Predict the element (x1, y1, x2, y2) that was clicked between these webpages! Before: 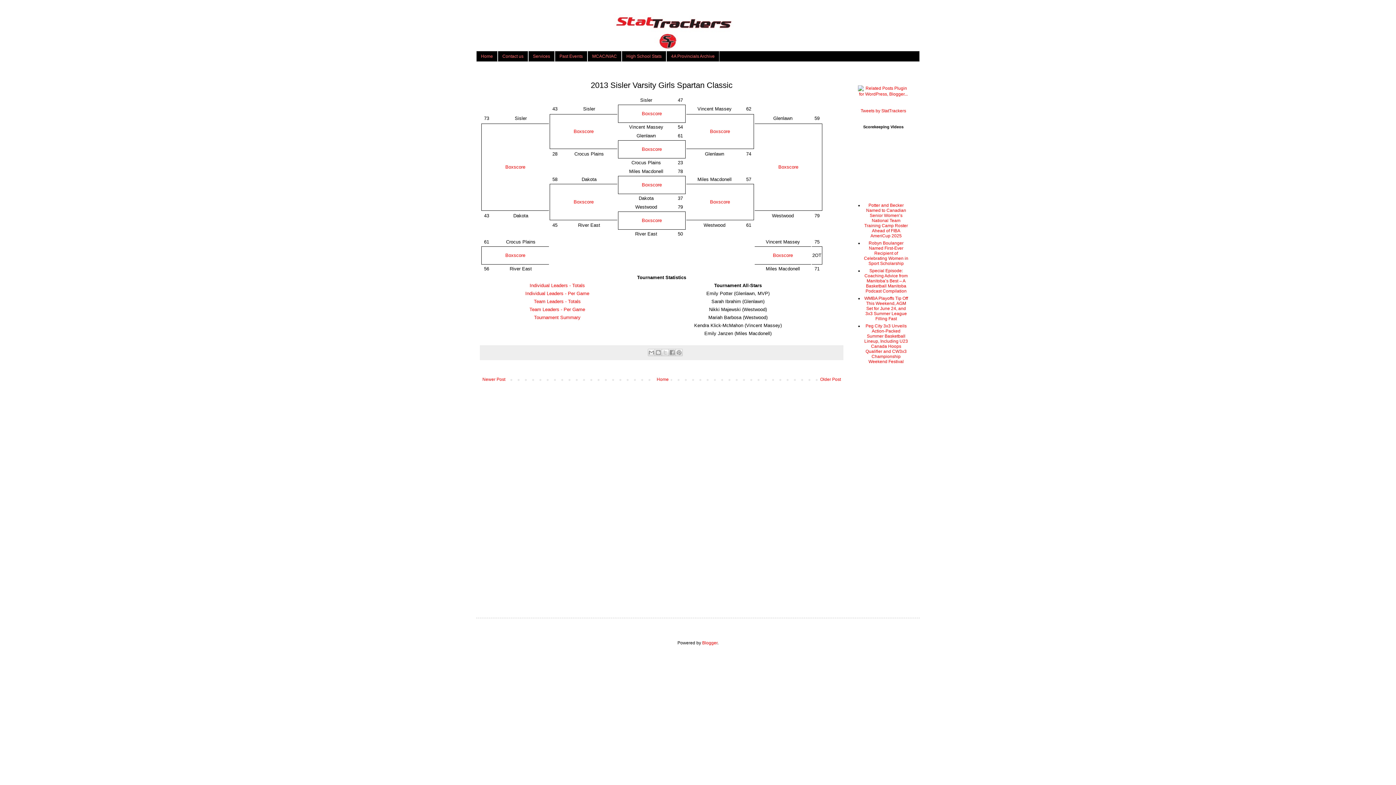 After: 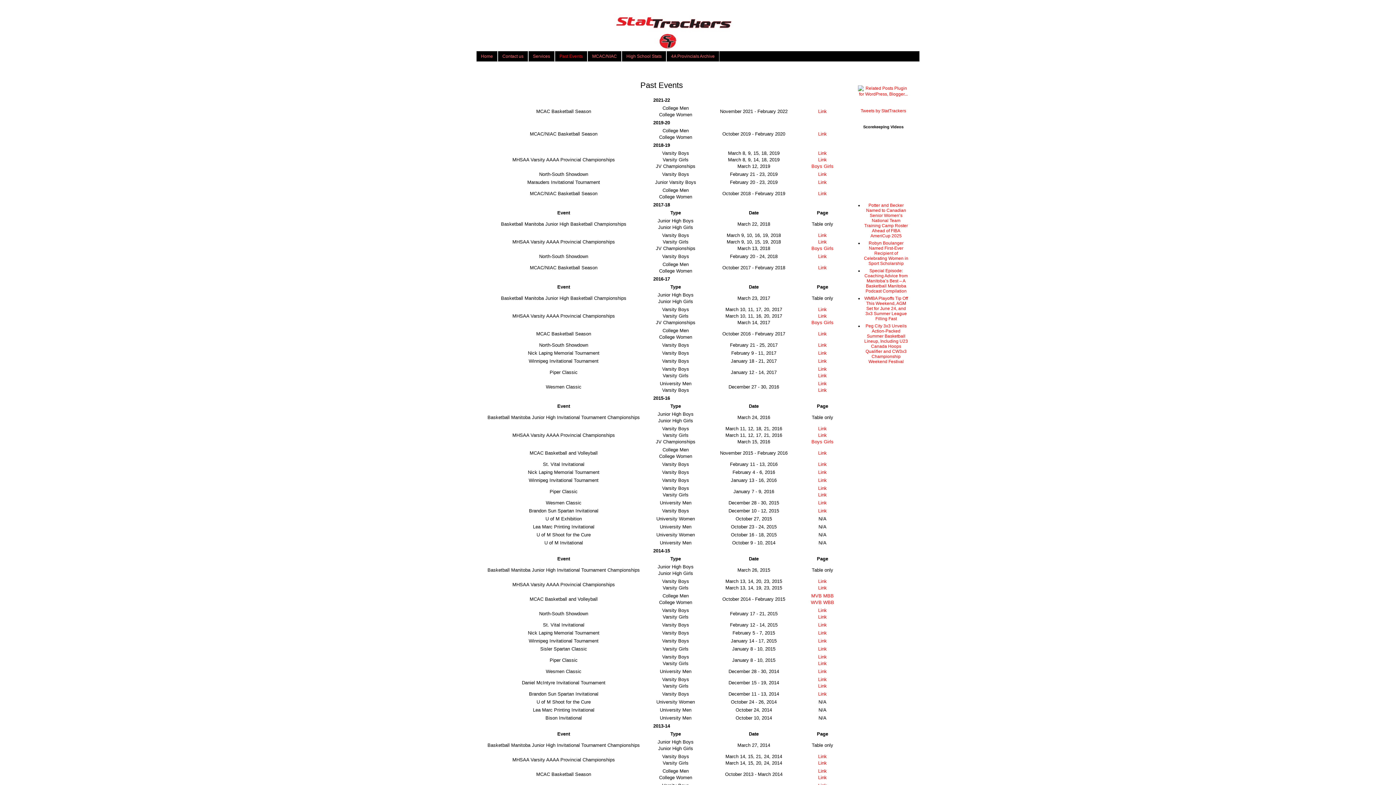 Action: bbox: (554, 51, 587, 61) label: Past Events